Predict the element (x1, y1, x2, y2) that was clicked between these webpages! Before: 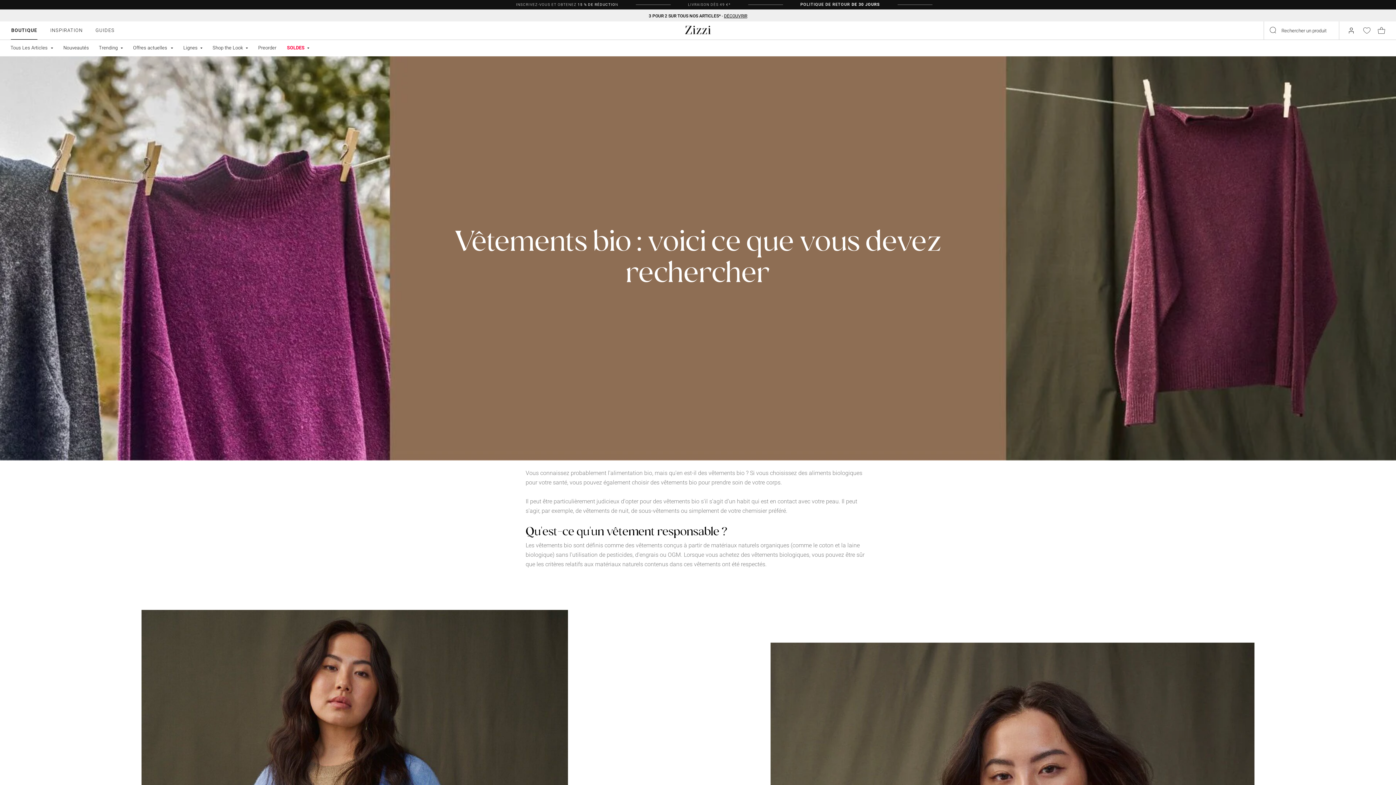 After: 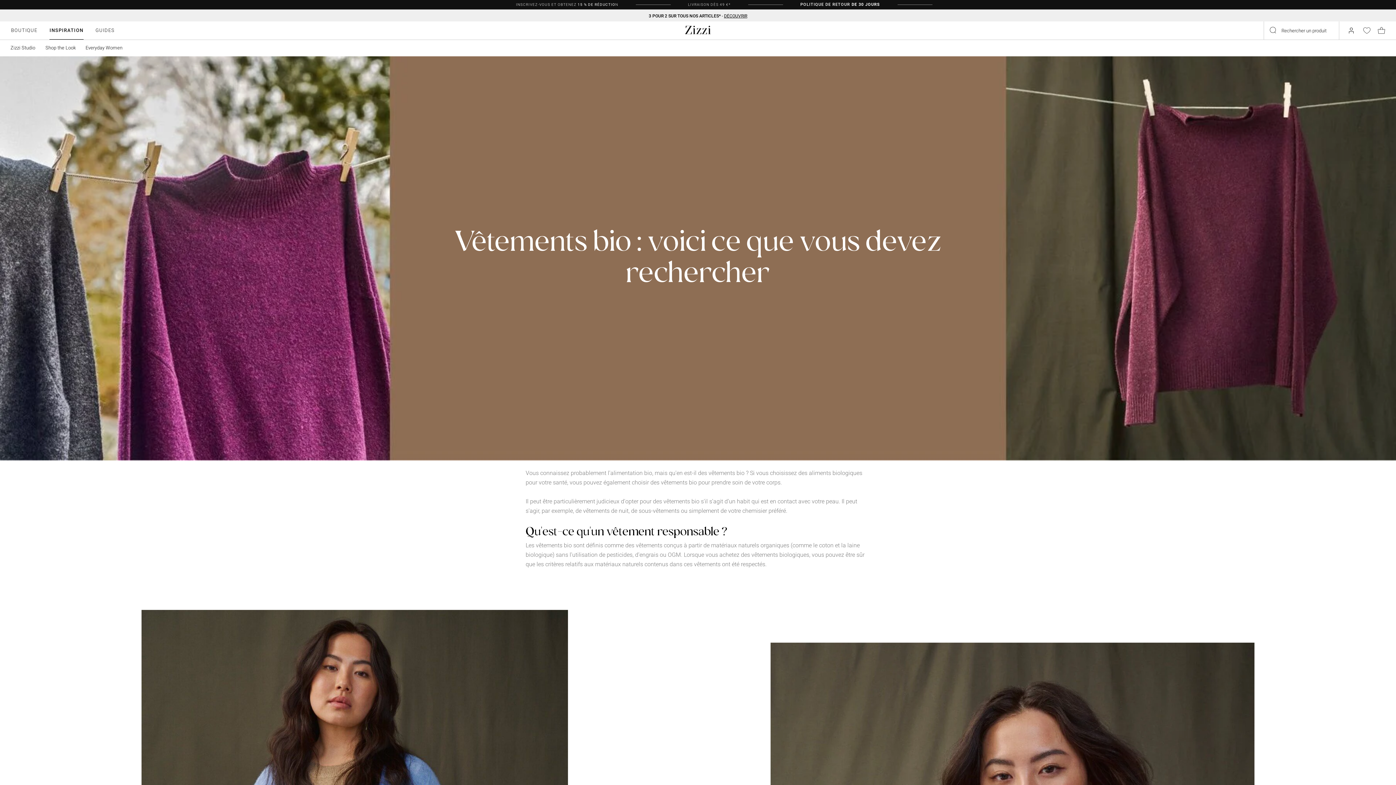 Action: label: INSPIRATION bbox: (49, 21, 83, 39)